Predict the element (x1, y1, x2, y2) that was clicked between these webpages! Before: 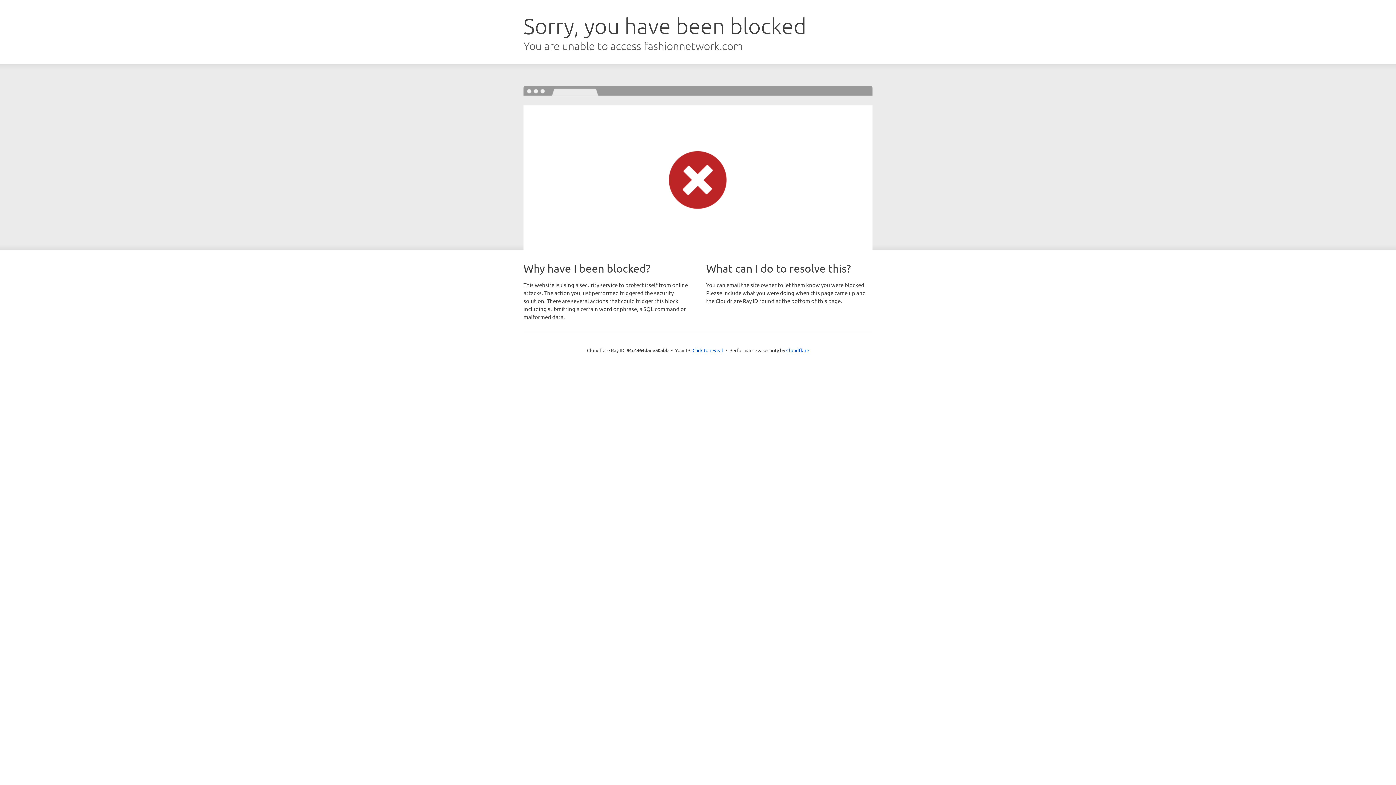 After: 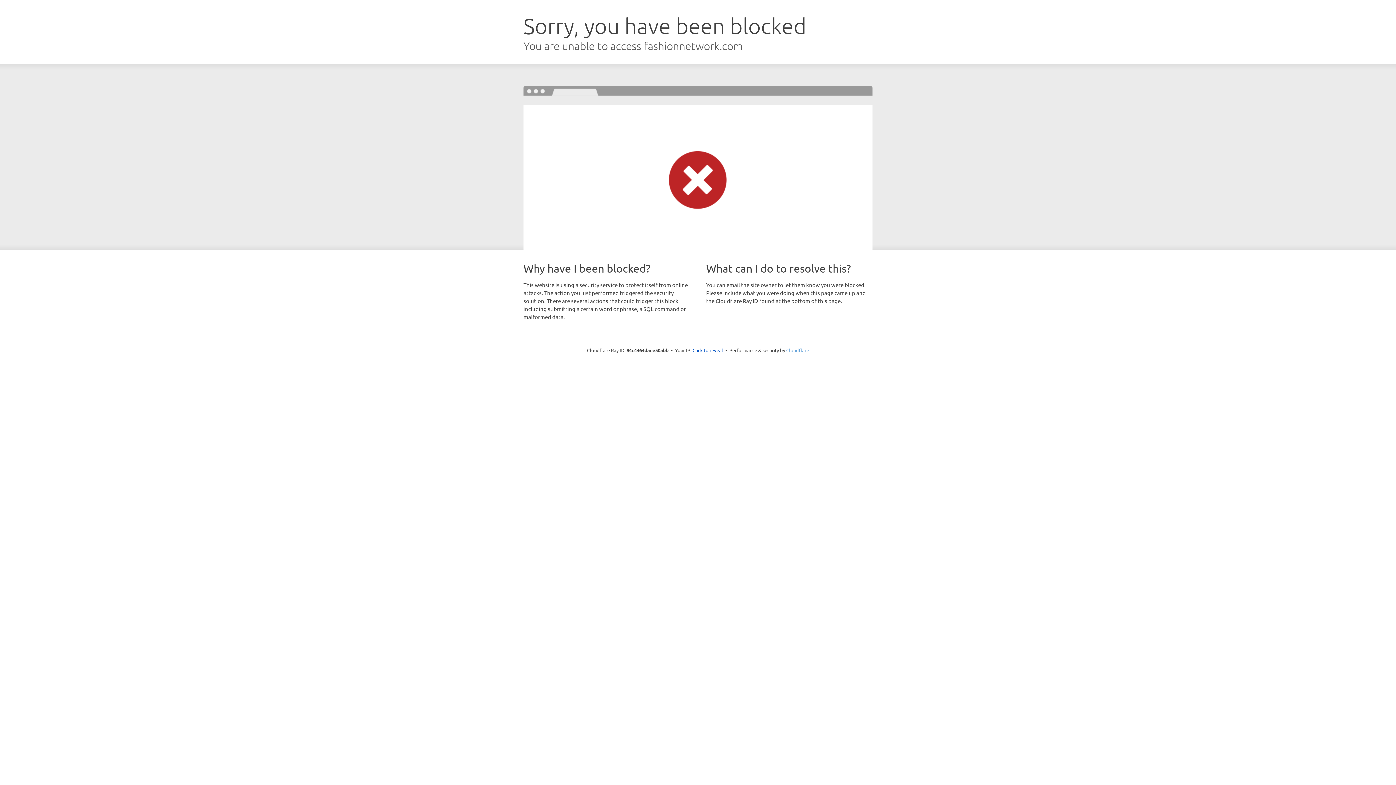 Action: label: Cloudflare bbox: (786, 347, 809, 353)